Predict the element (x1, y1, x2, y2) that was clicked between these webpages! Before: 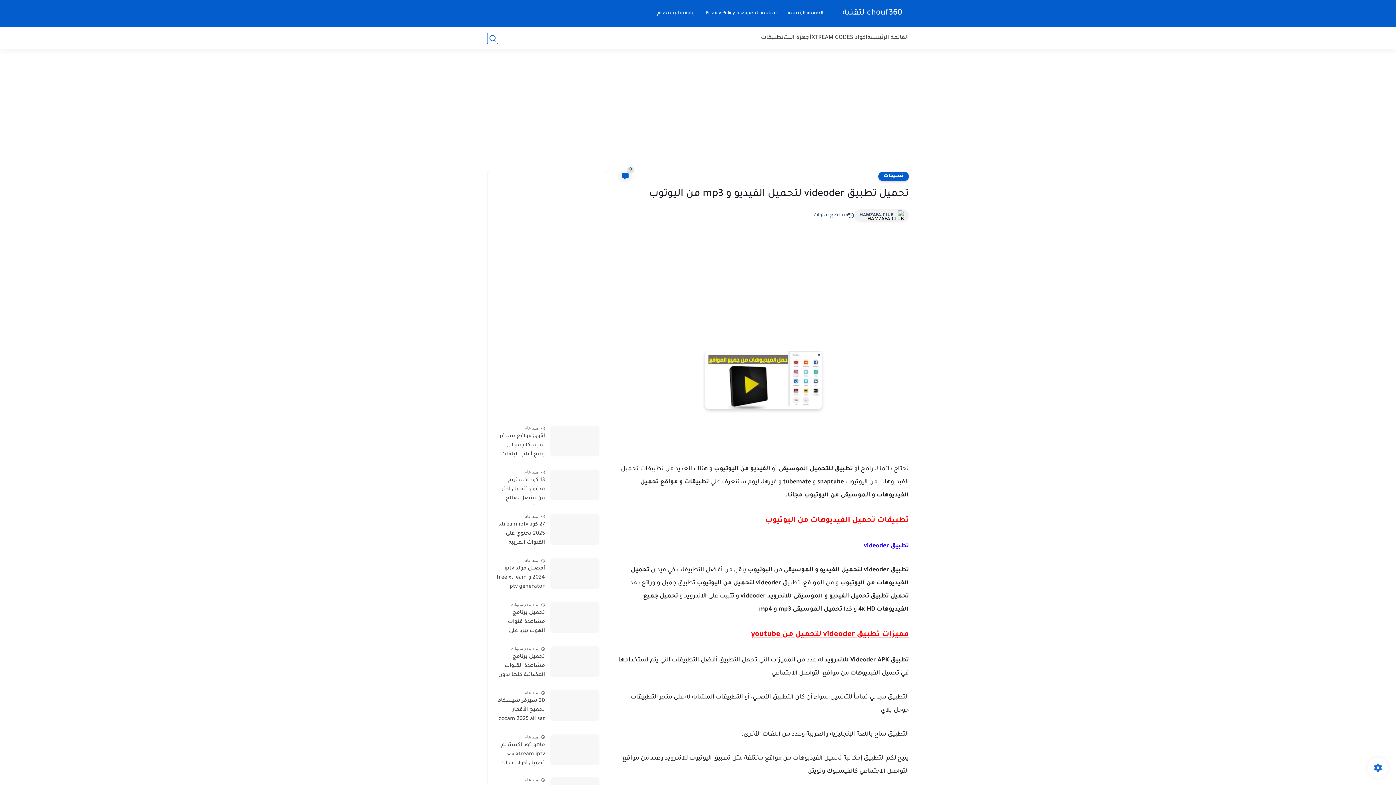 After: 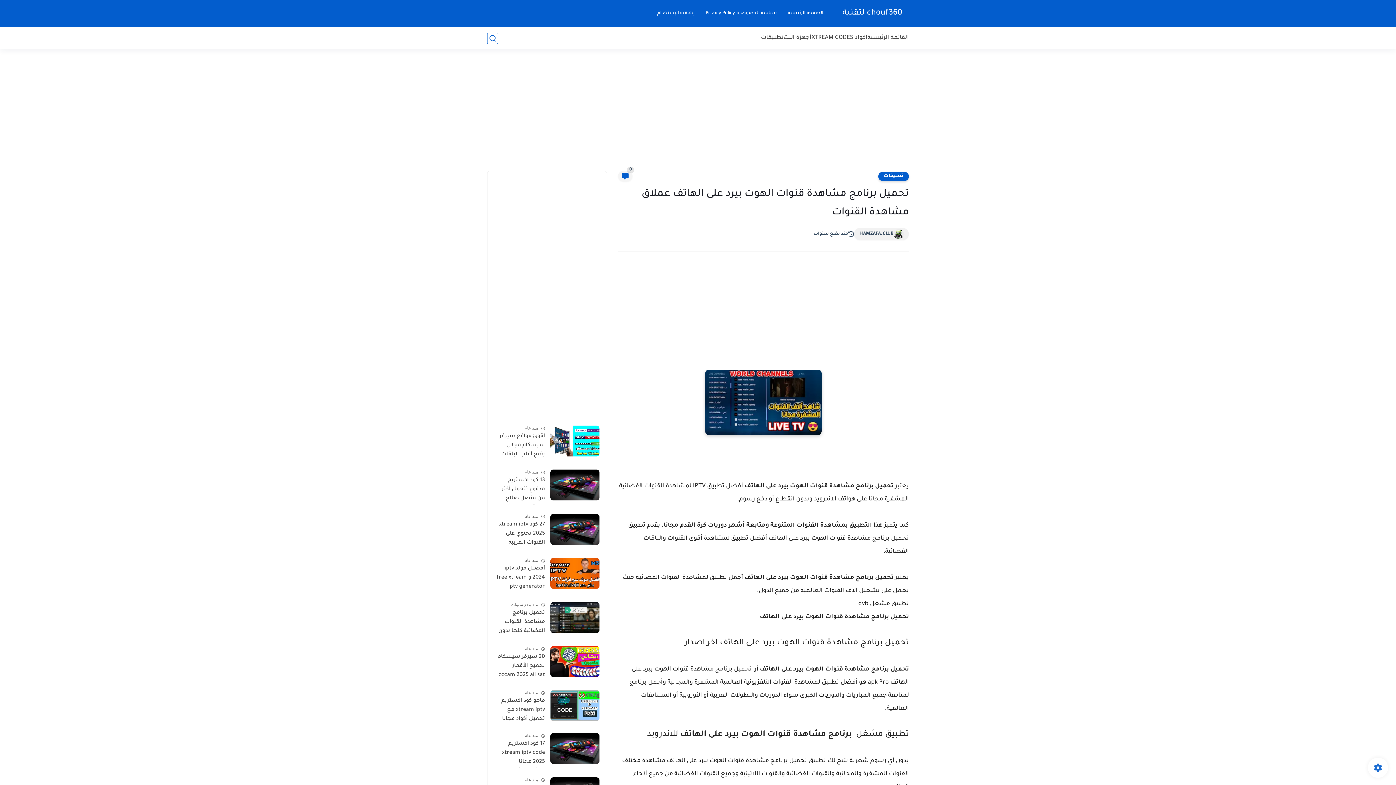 Action: label: تحميل برنامج مشاهدة قنوات الهوت بيرد على الهاتف عملاق مشاهدة القنوات bbox: (494, 608, 545, 637)